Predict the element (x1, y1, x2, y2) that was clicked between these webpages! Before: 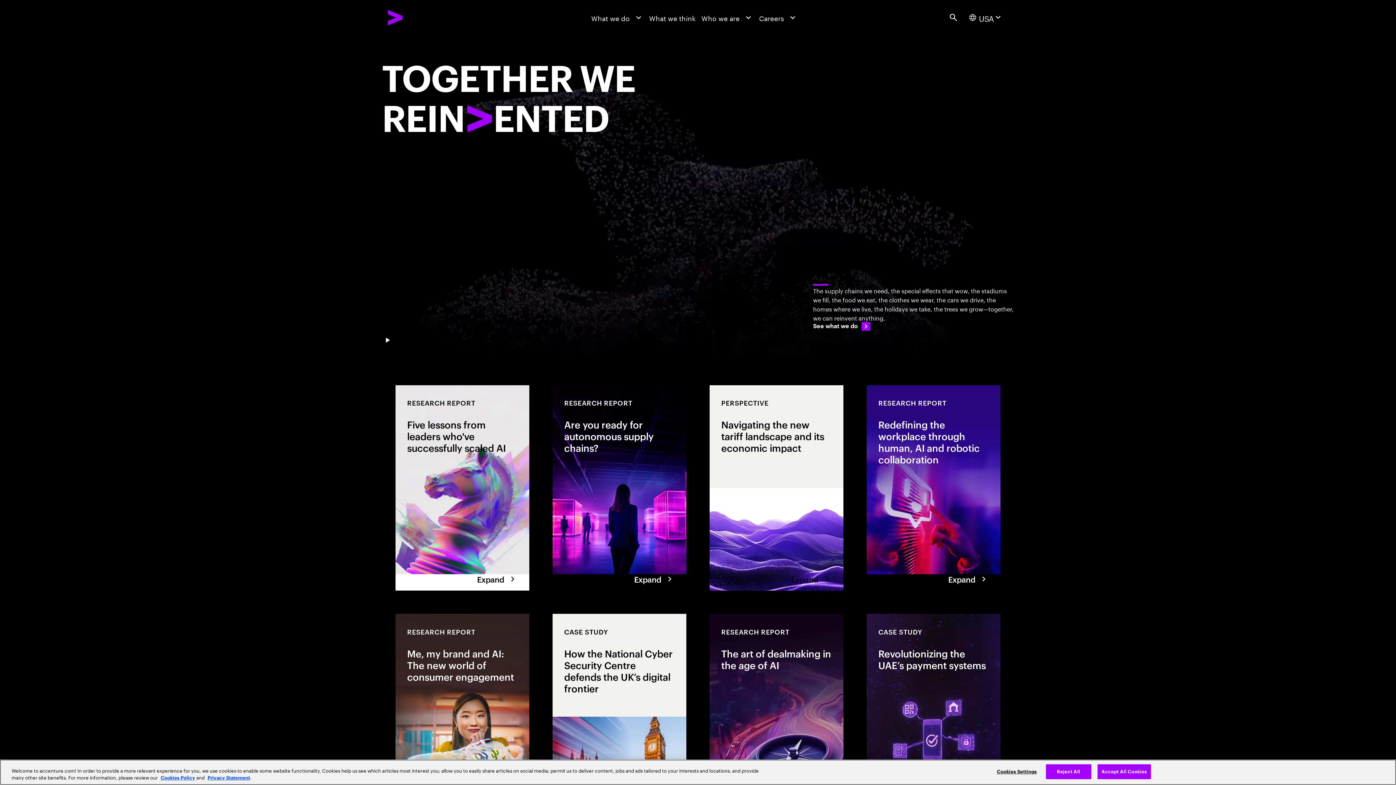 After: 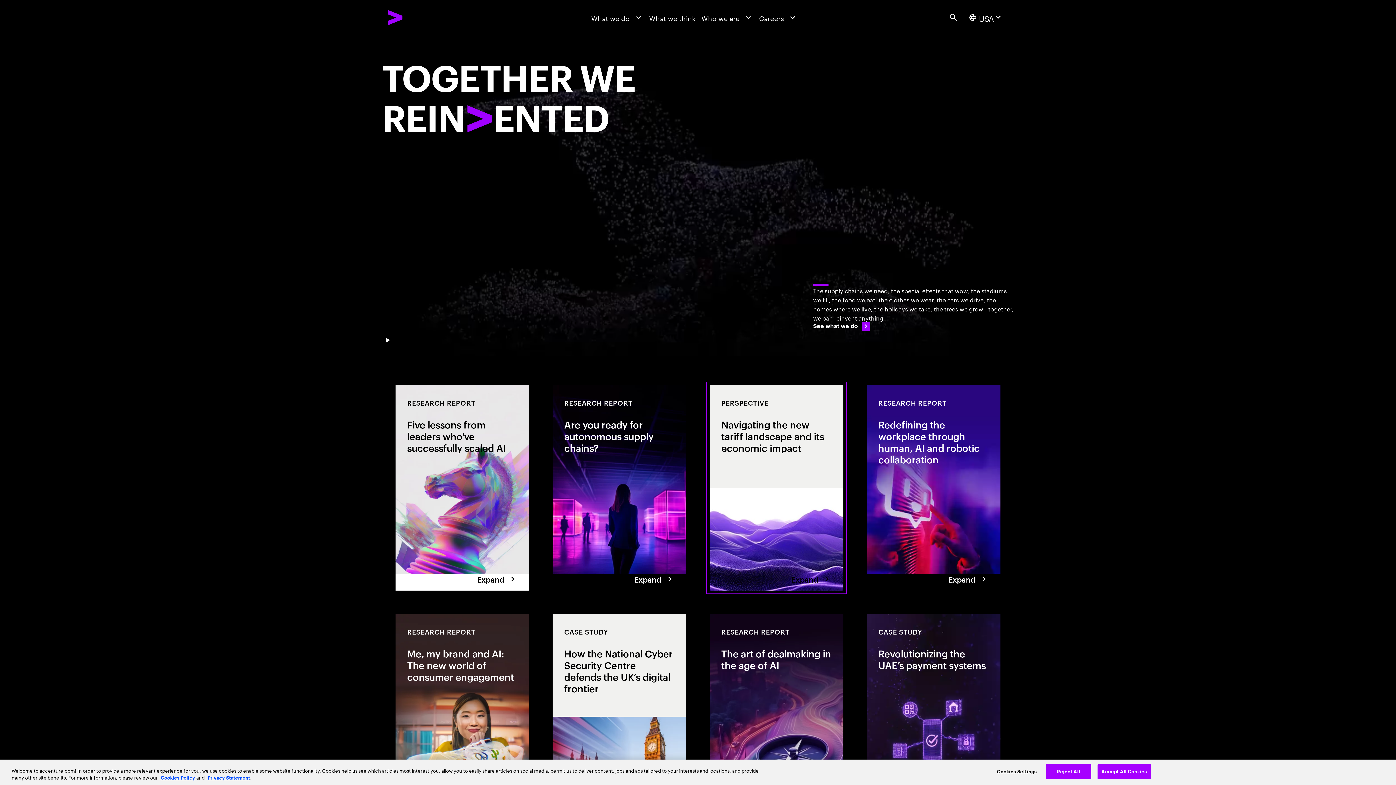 Action: label: Perspective: Navigating the new tariff landscape and its economic impact bbox: (709, 385, 843, 591)